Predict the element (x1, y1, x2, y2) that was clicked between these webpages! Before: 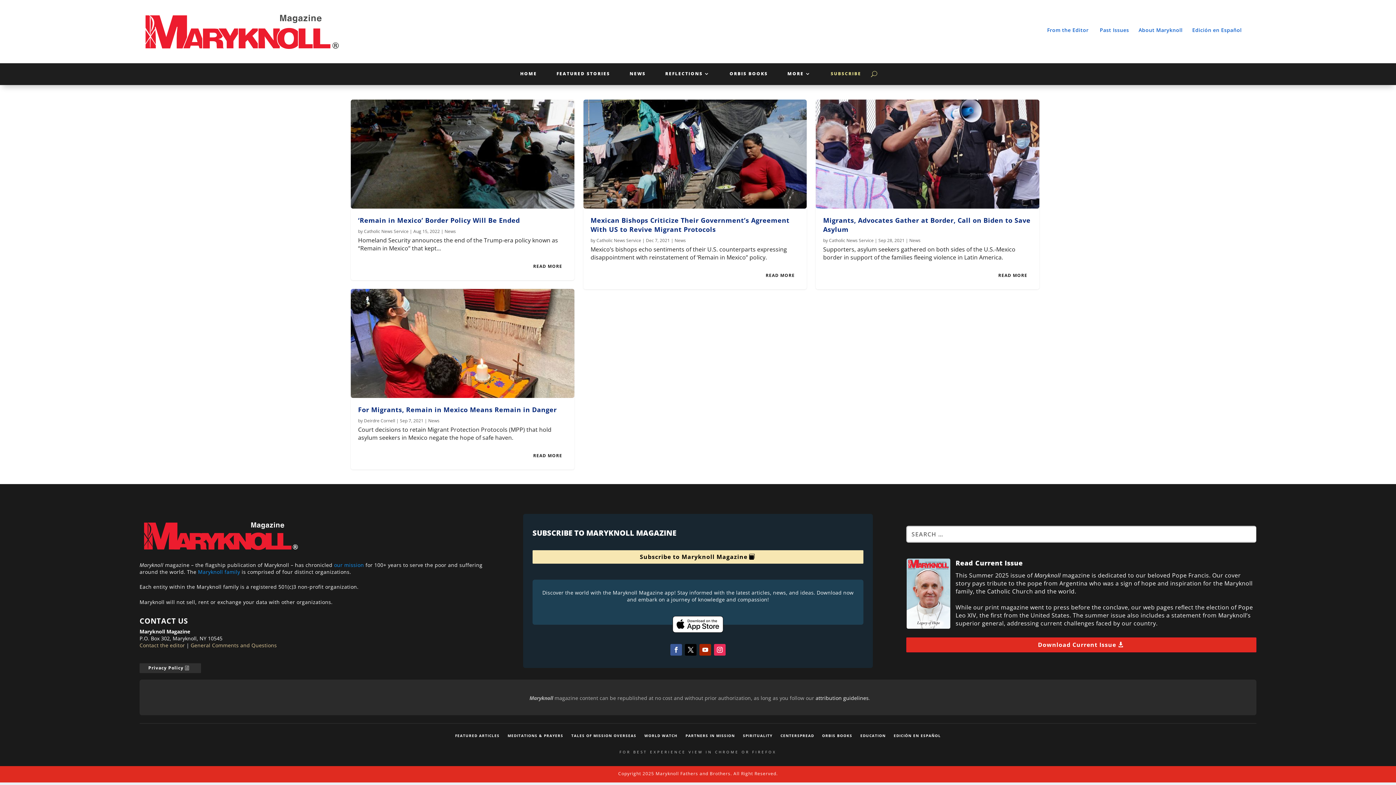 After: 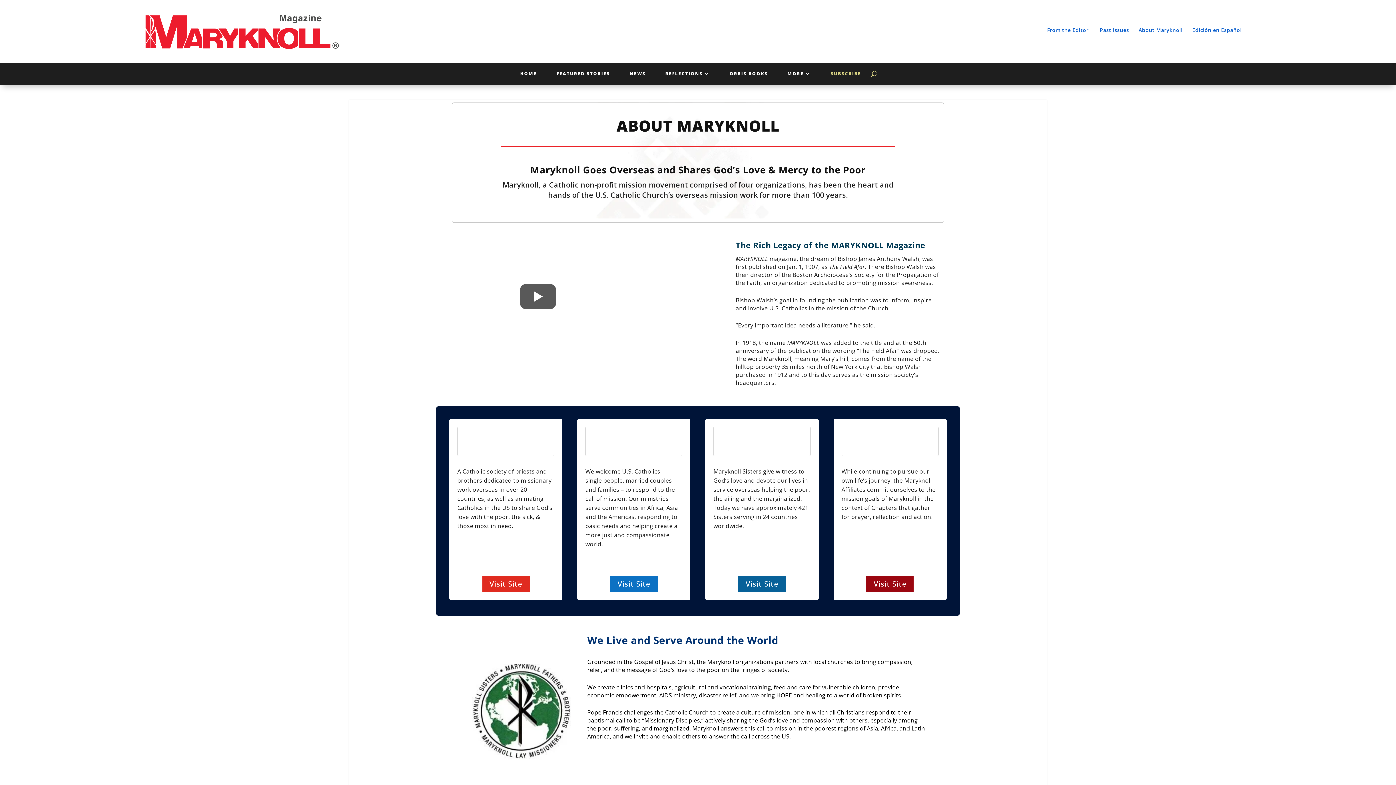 Action: label: About Maryknoll bbox: (1138, 26, 1182, 33)